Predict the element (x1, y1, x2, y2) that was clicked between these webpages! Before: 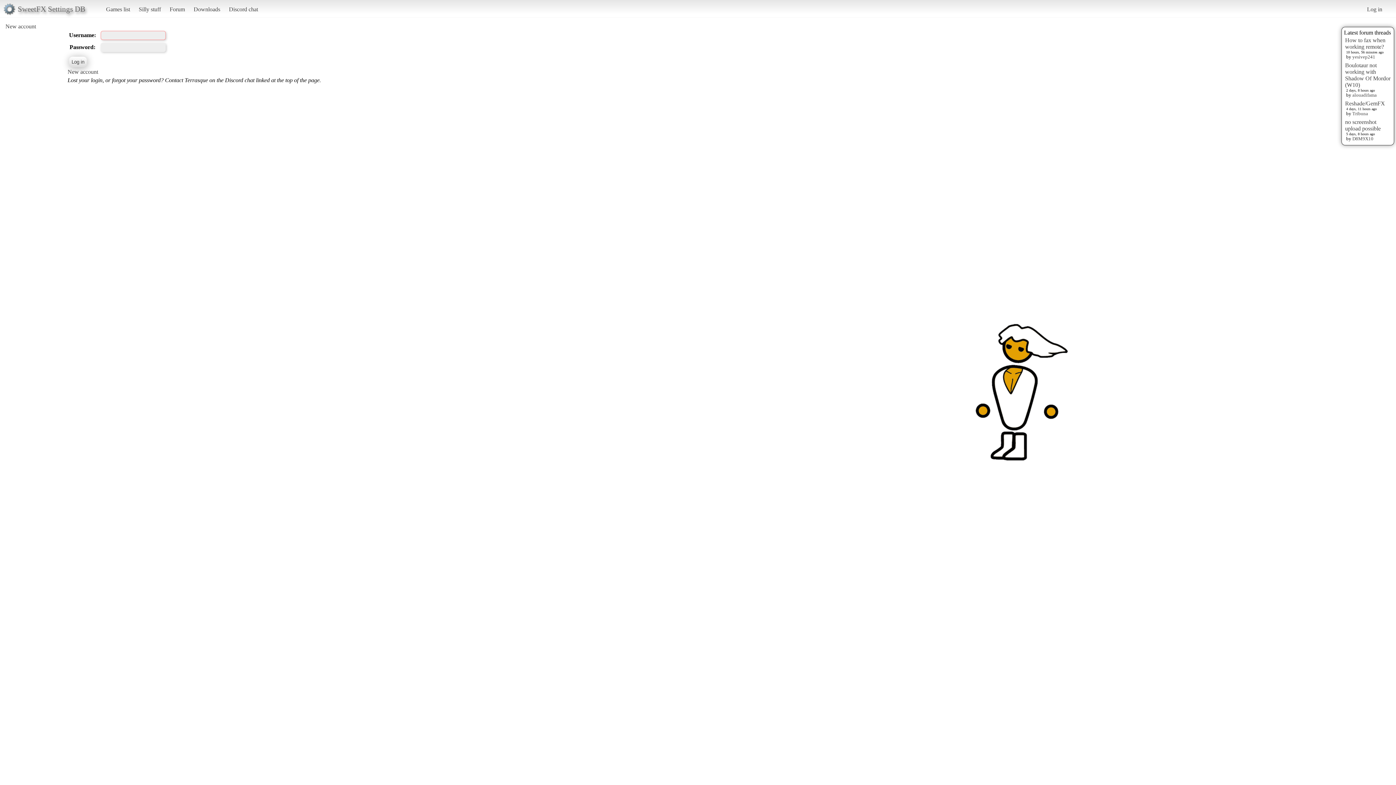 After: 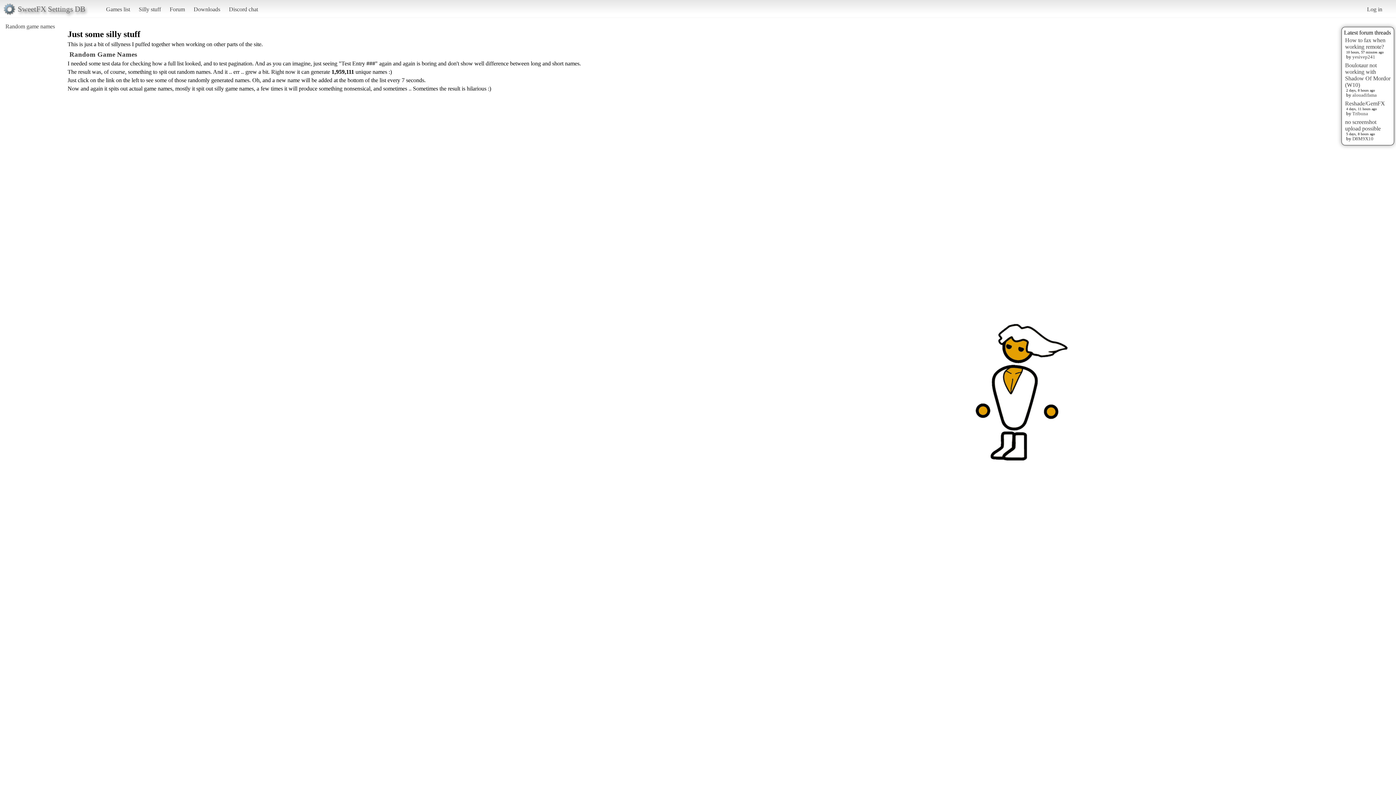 Action: label: Silly stuff bbox: (135, 2, 164, 15)